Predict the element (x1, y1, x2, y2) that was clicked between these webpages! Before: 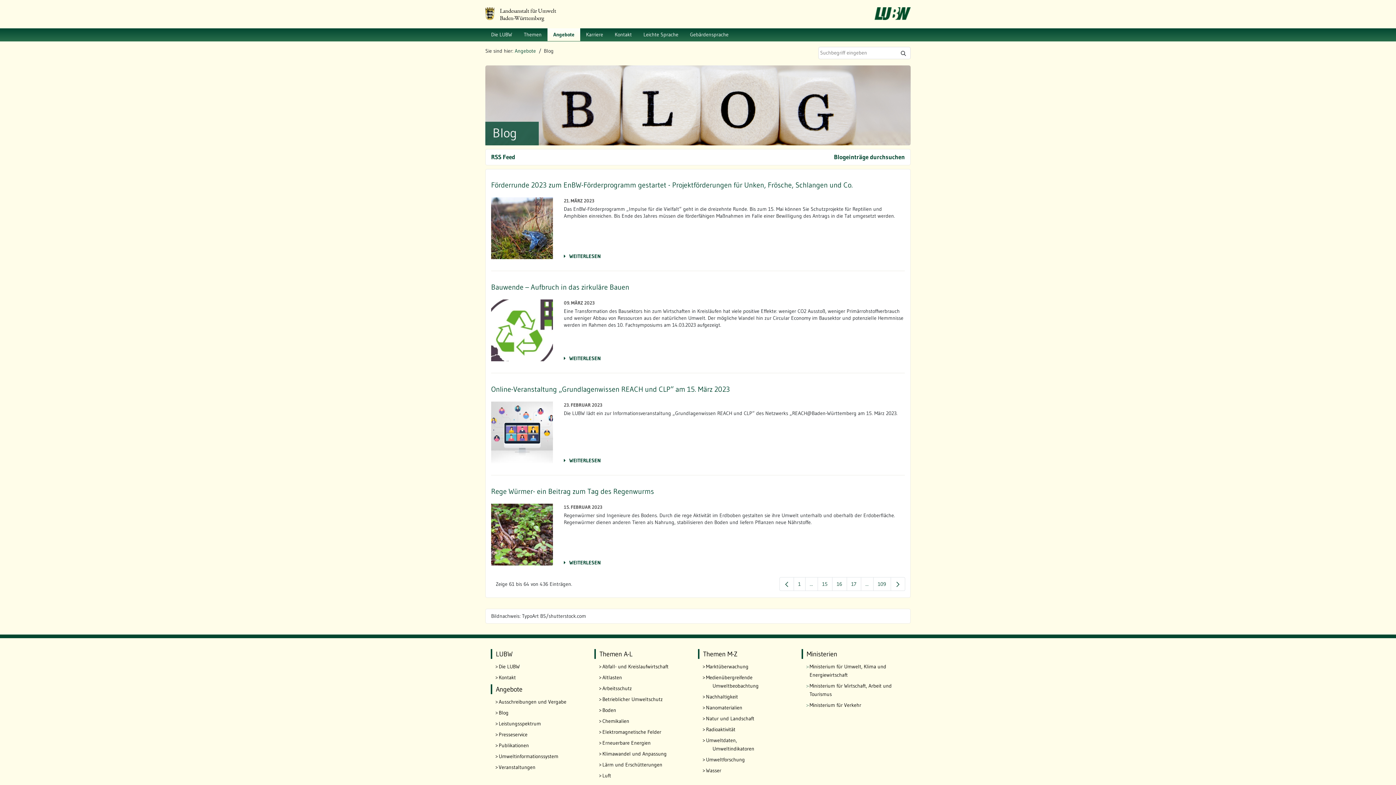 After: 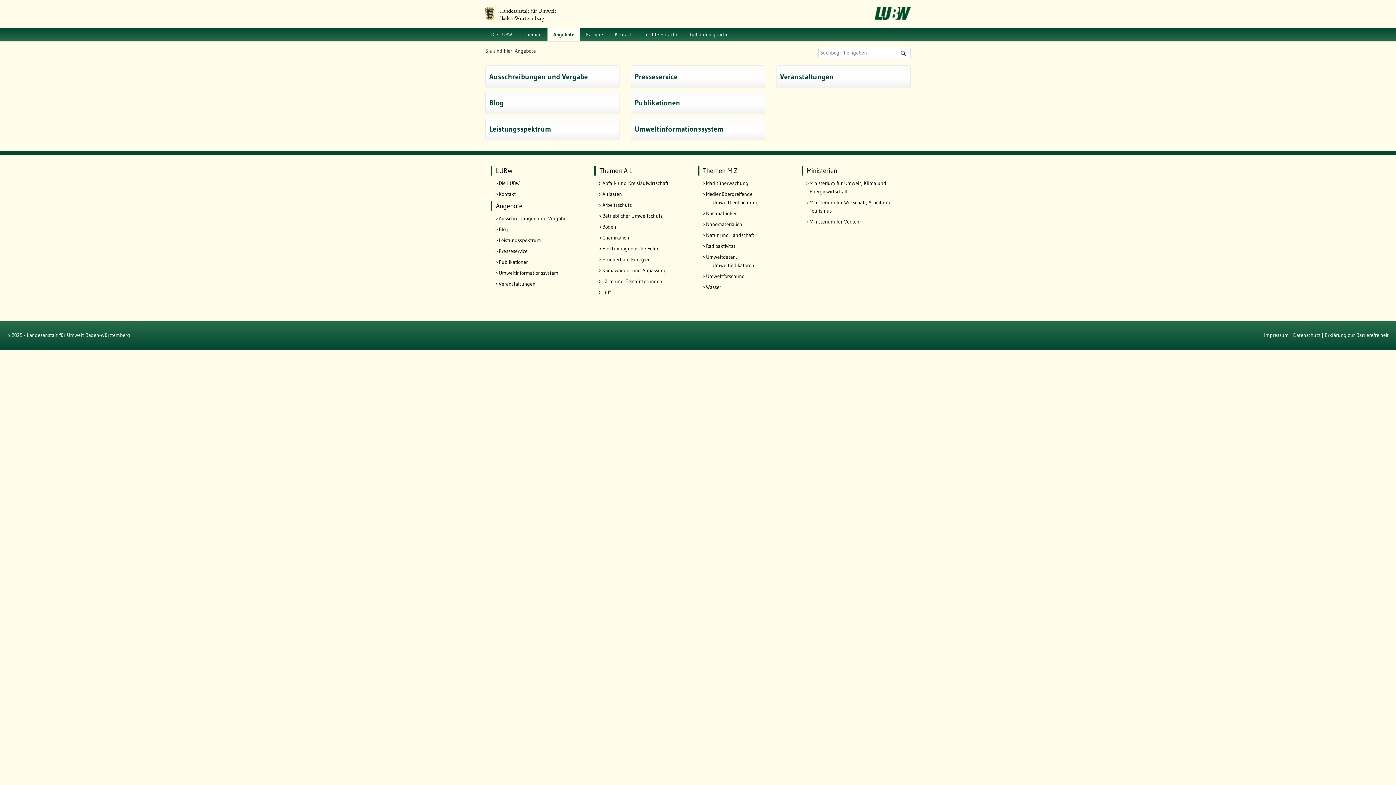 Action: bbox: (514, 47, 536, 54) label: Angebote